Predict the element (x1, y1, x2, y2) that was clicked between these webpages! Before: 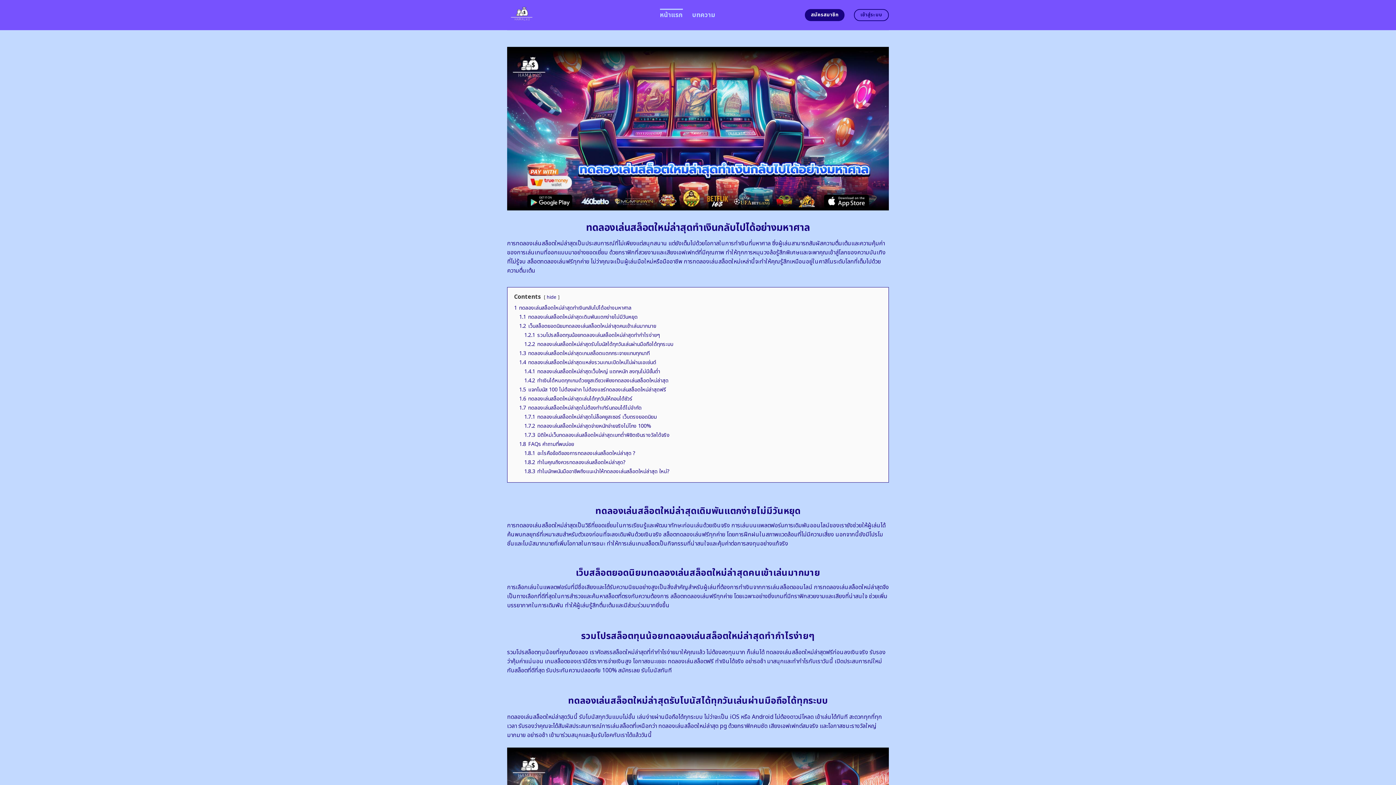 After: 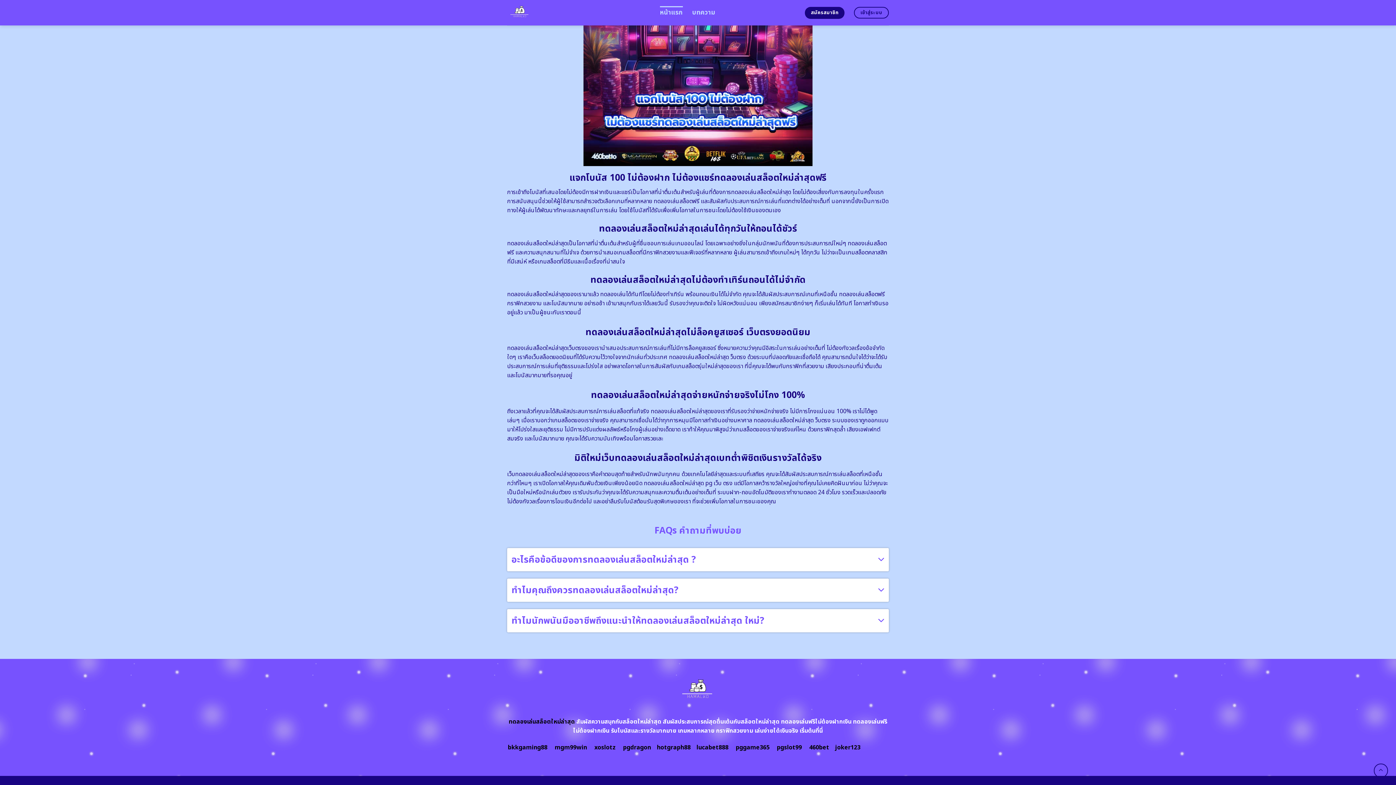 Action: label: 1.7.1 ทดลองเล่นสล็อตใหม่ล่าสุดไม่ล็อคยูสเซอร์ เว็บตรงยอดนิยม bbox: (524, 413, 657, 420)